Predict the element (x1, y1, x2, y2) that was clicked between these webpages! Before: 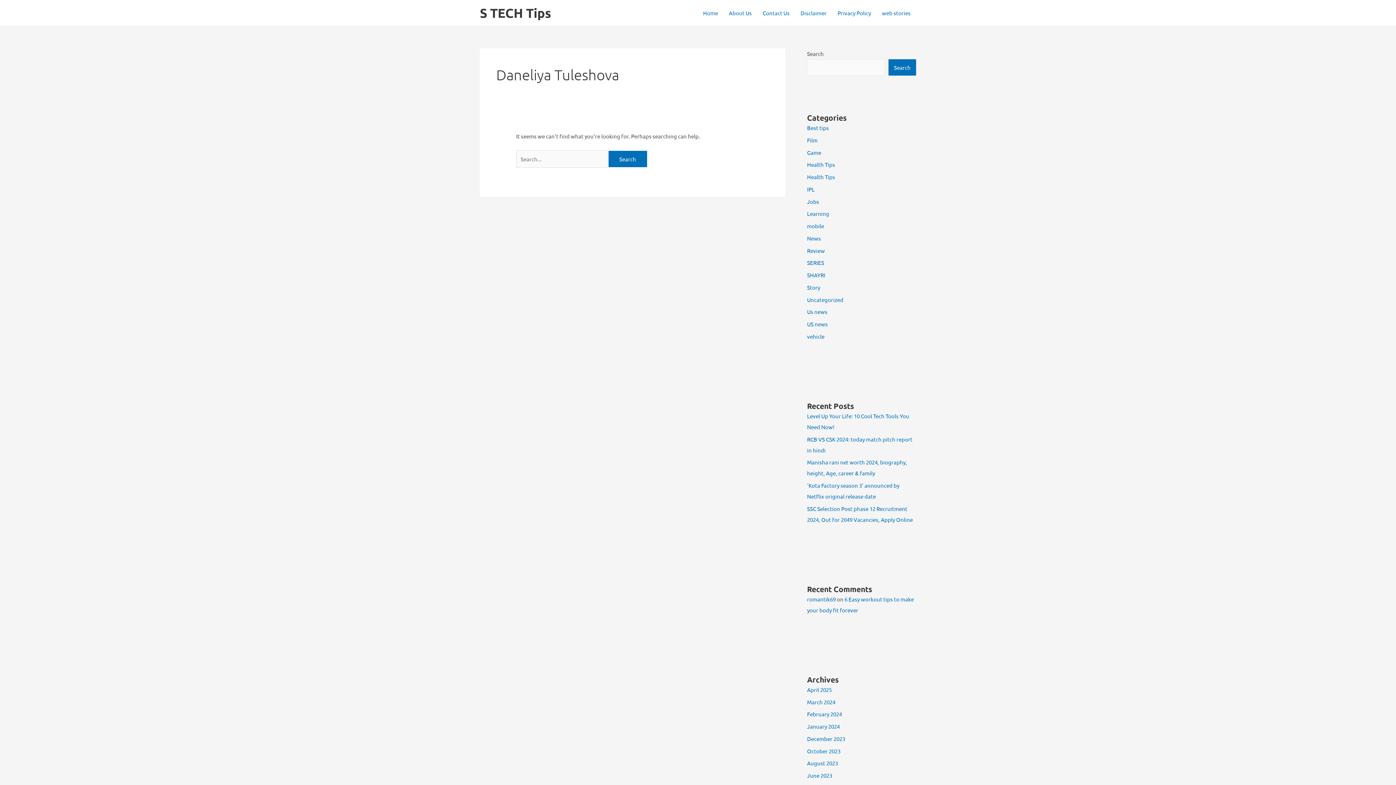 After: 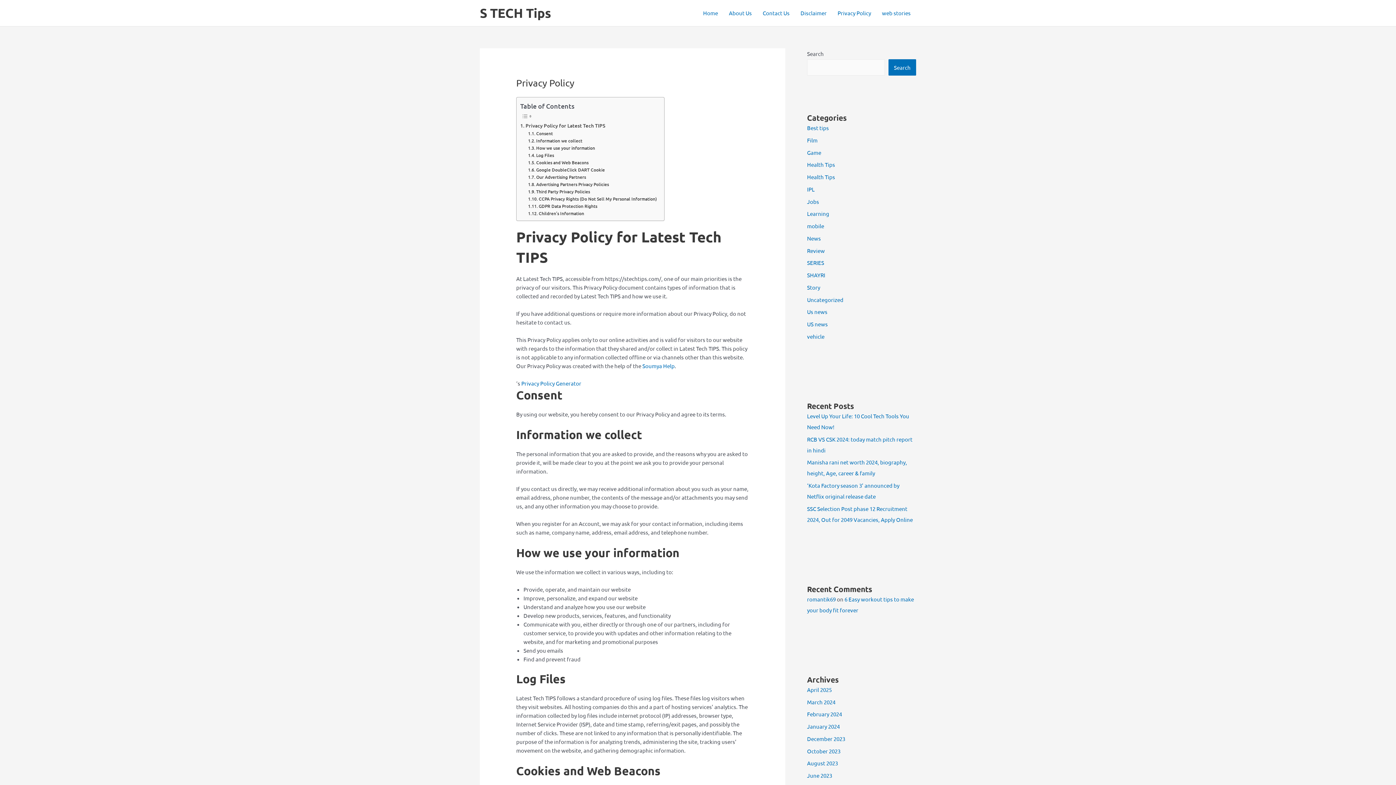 Action: bbox: (832, 0, 876, 25) label: Privacy Policy